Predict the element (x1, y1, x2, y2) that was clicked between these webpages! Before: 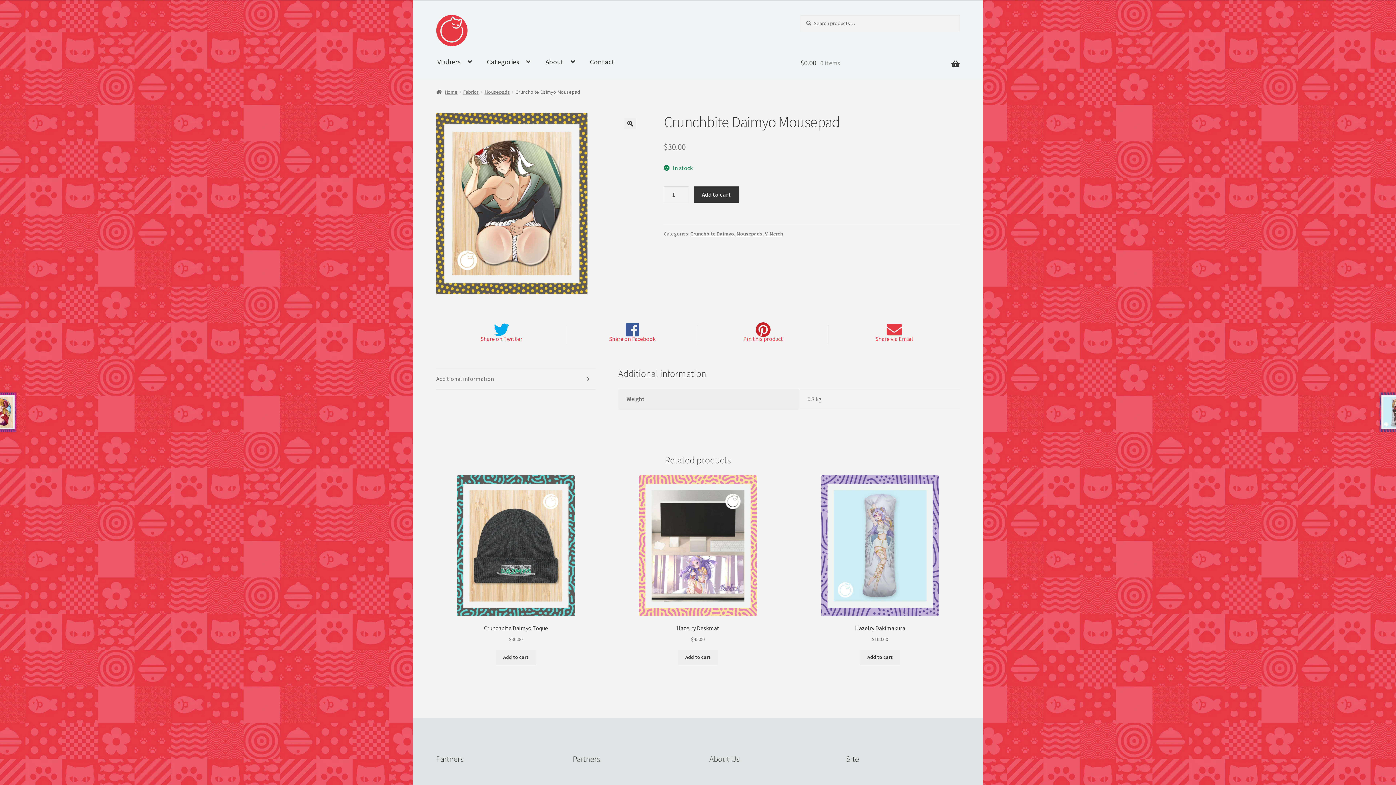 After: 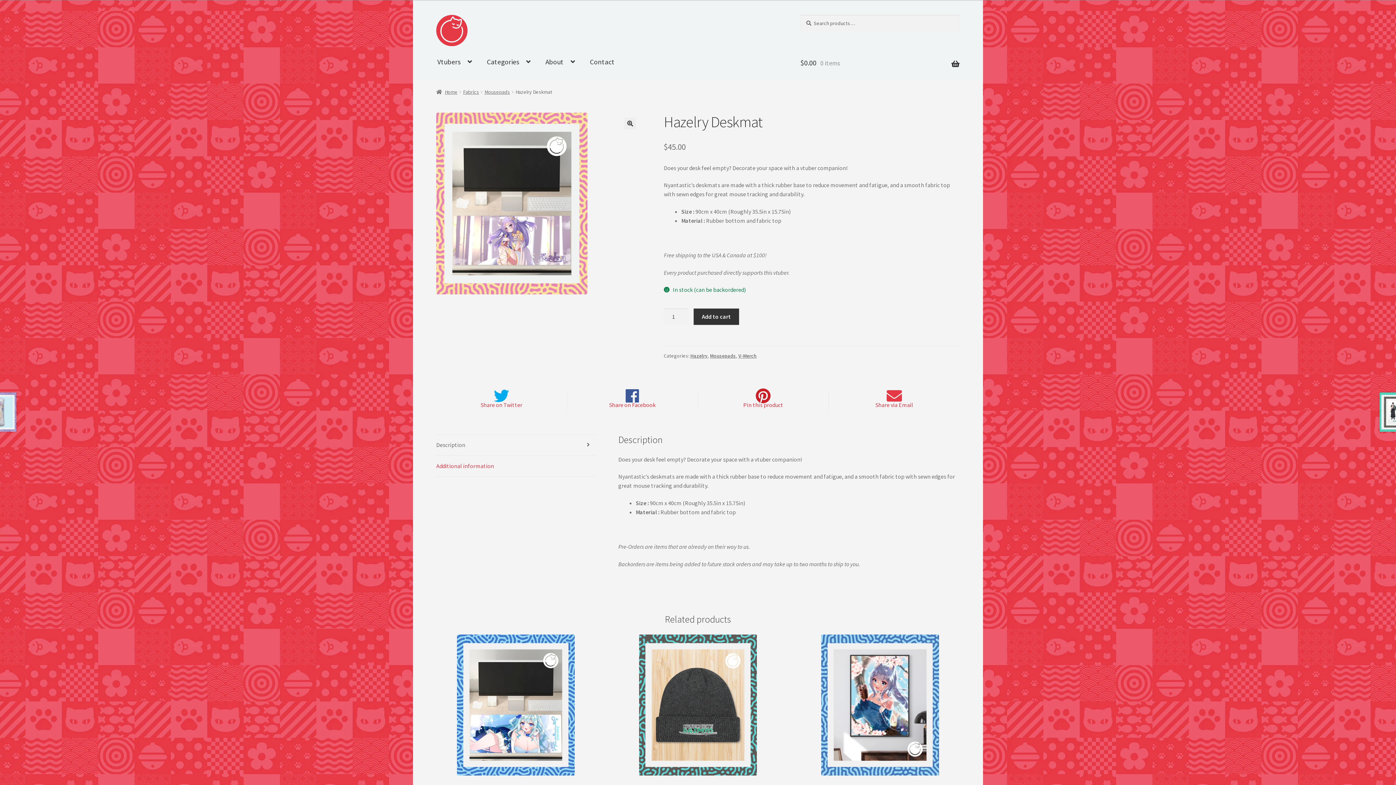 Action: label: Hazelry Deskmat
$45.00 bbox: (618, 475, 777, 644)